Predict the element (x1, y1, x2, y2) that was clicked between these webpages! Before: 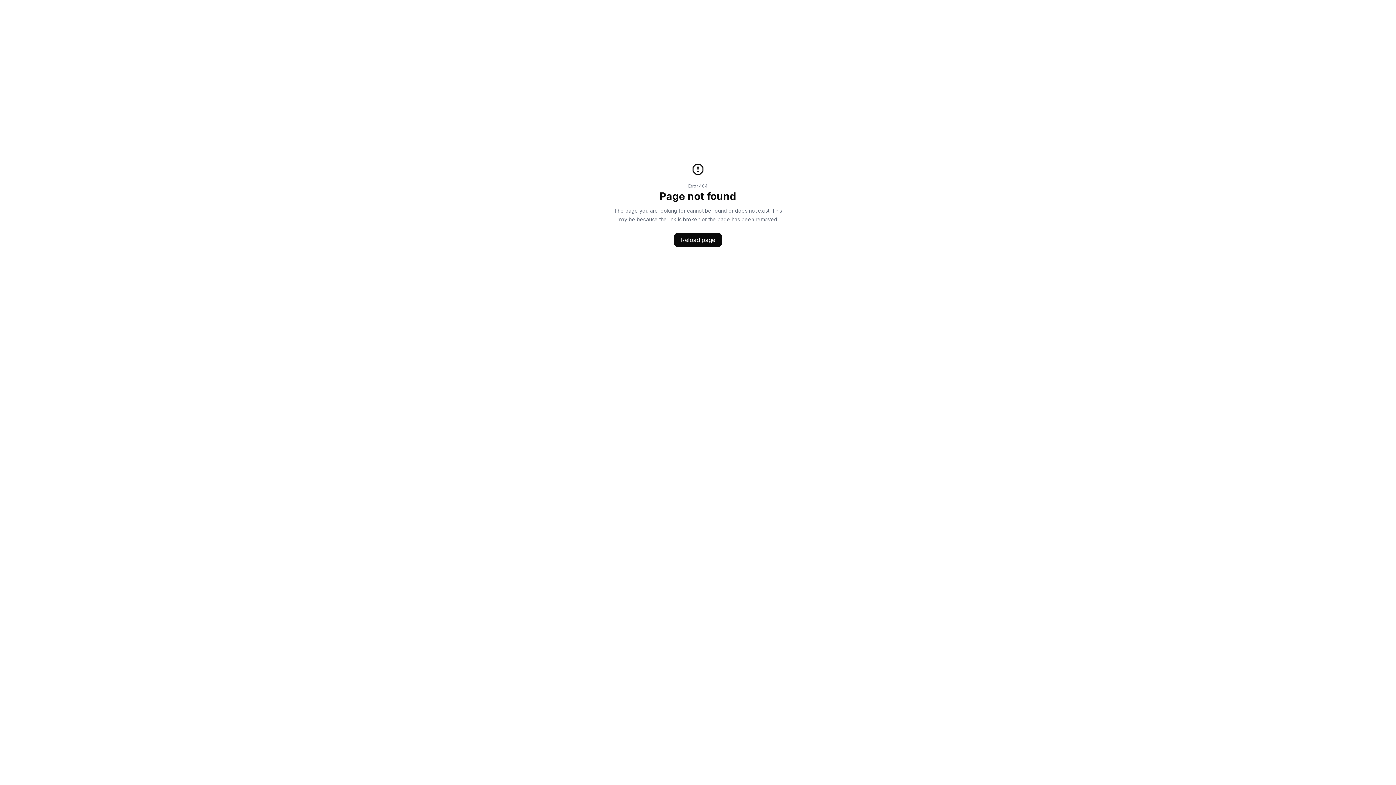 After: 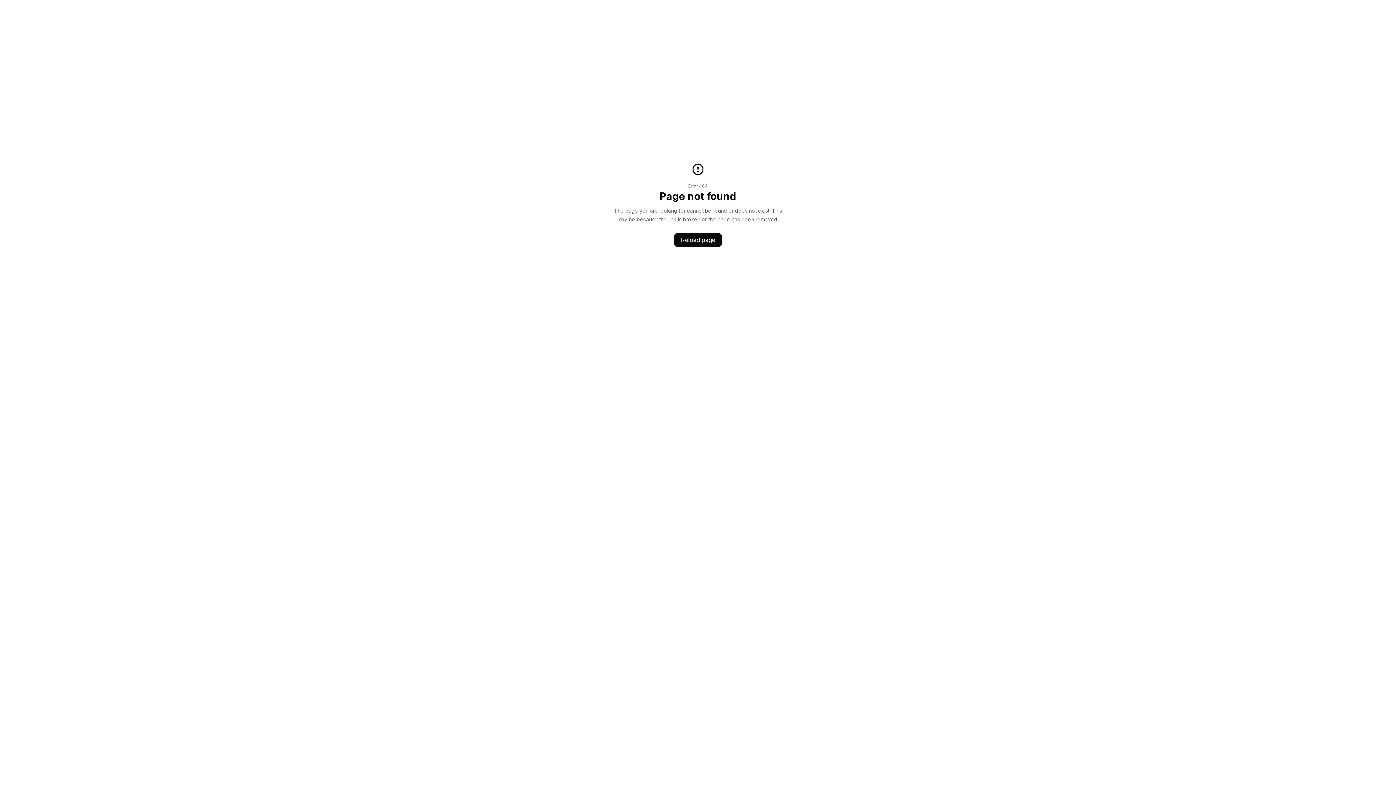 Action: label: Reload page bbox: (674, 232, 722, 247)